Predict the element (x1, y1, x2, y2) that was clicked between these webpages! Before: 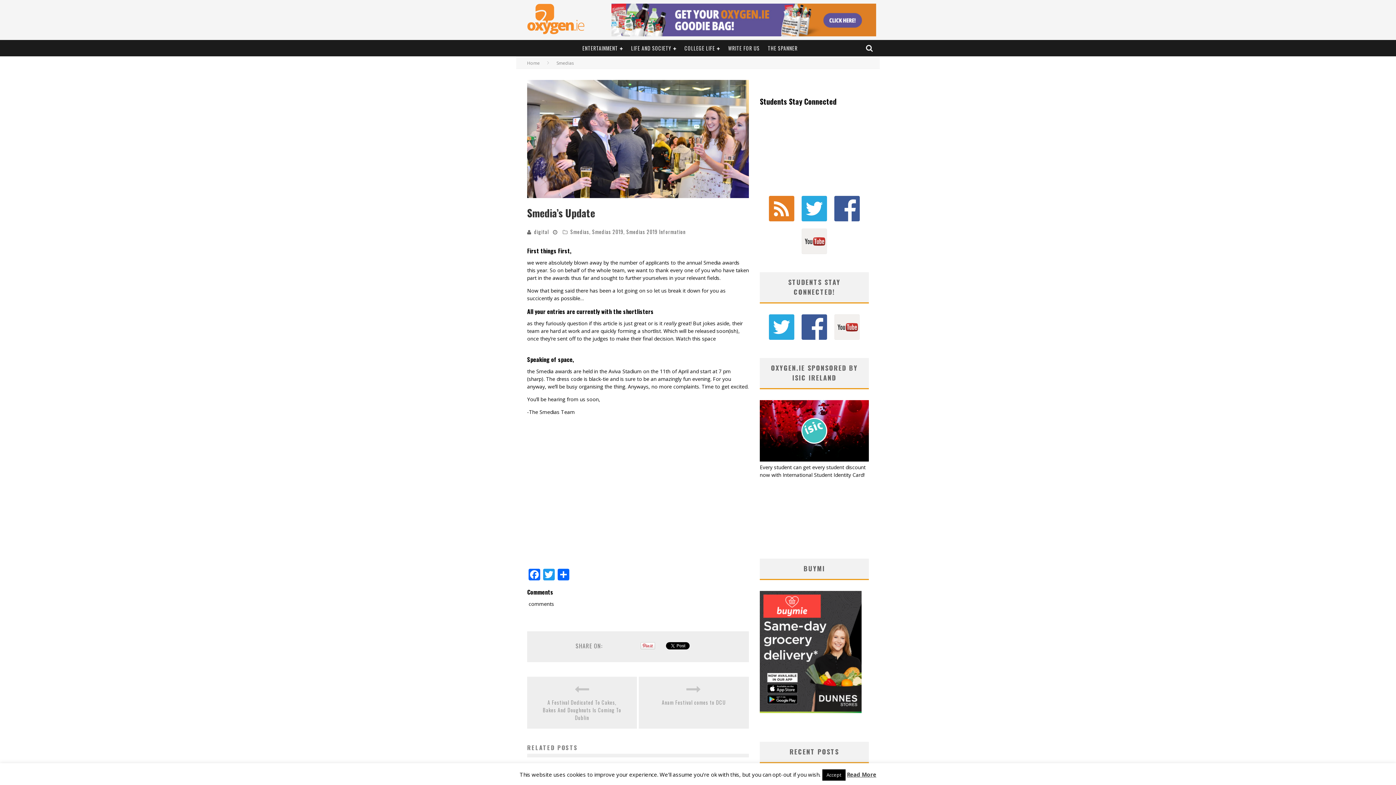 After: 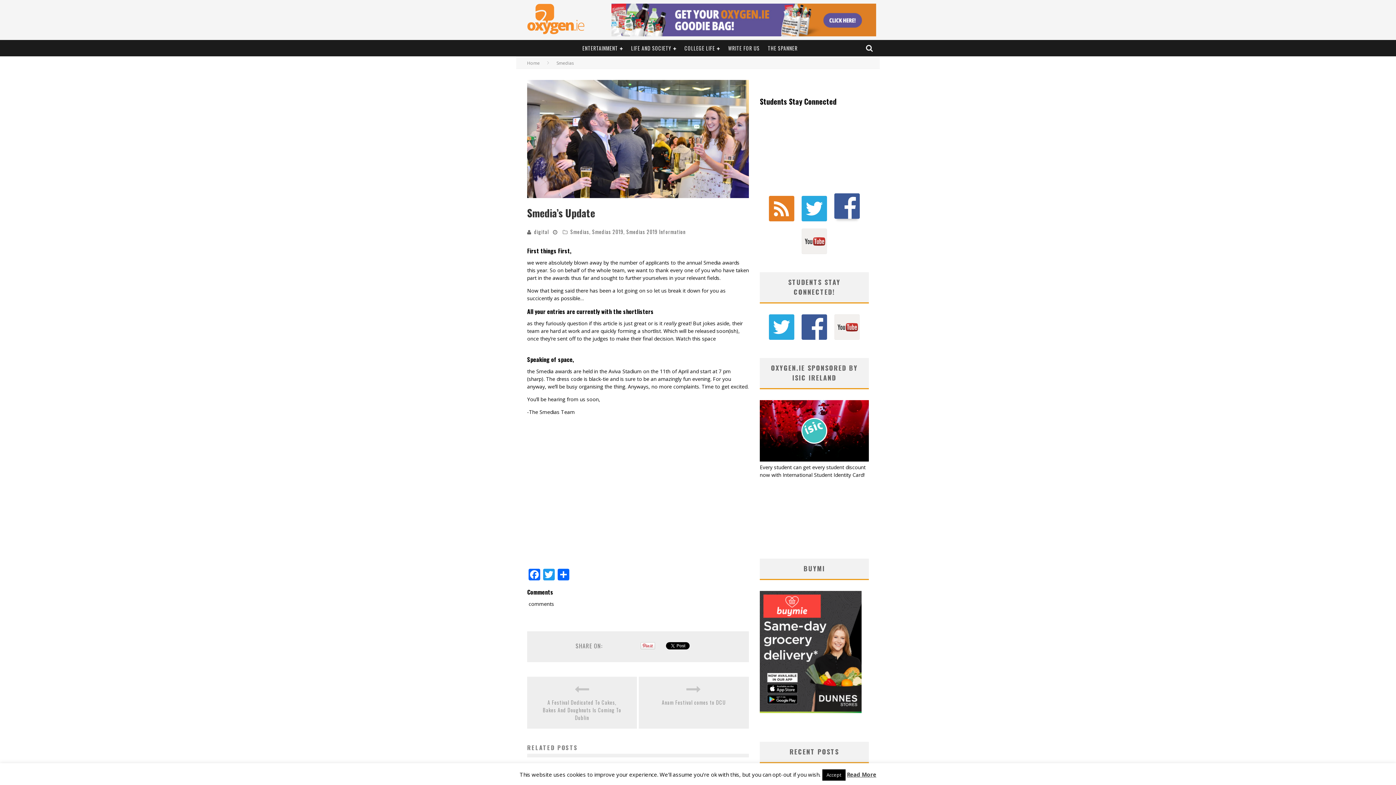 Action: bbox: (834, 196, 860, 221)